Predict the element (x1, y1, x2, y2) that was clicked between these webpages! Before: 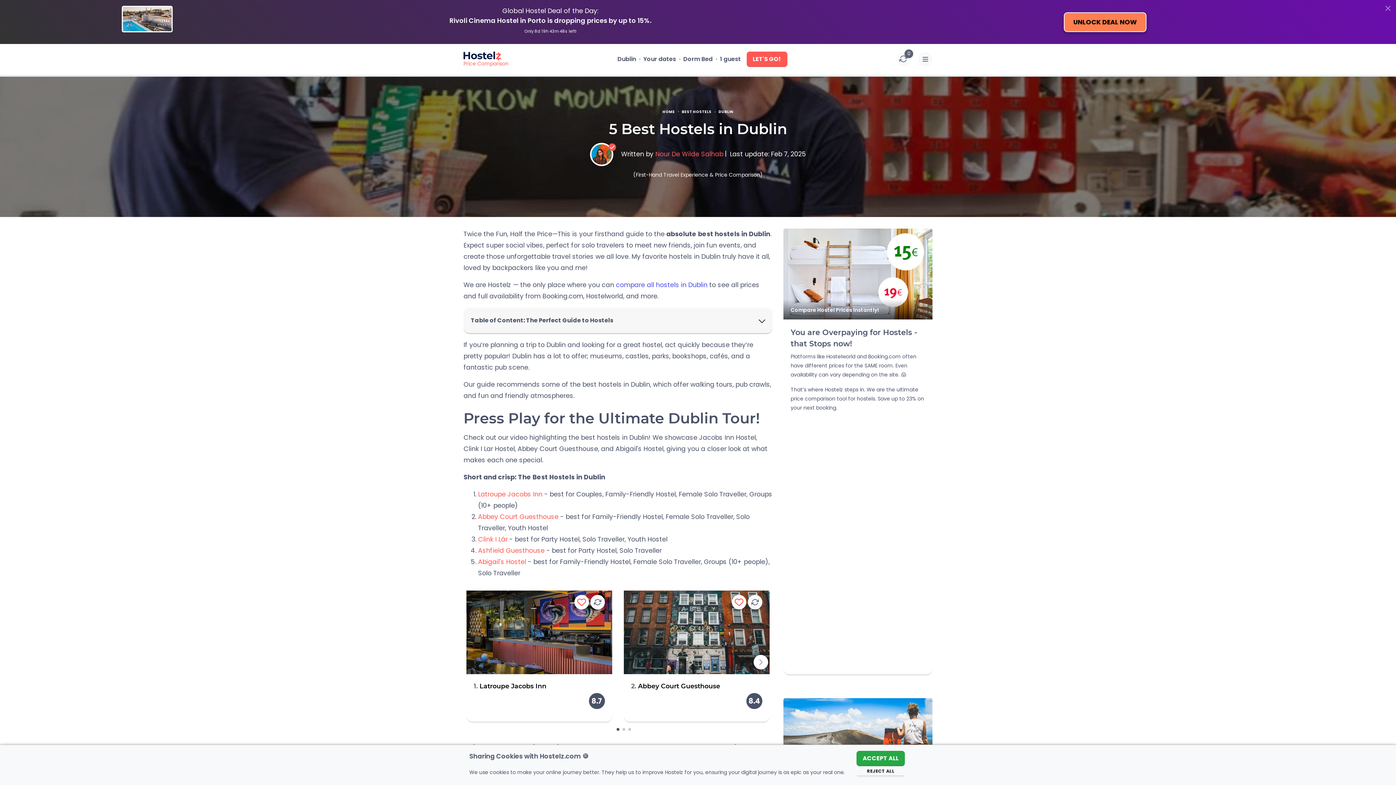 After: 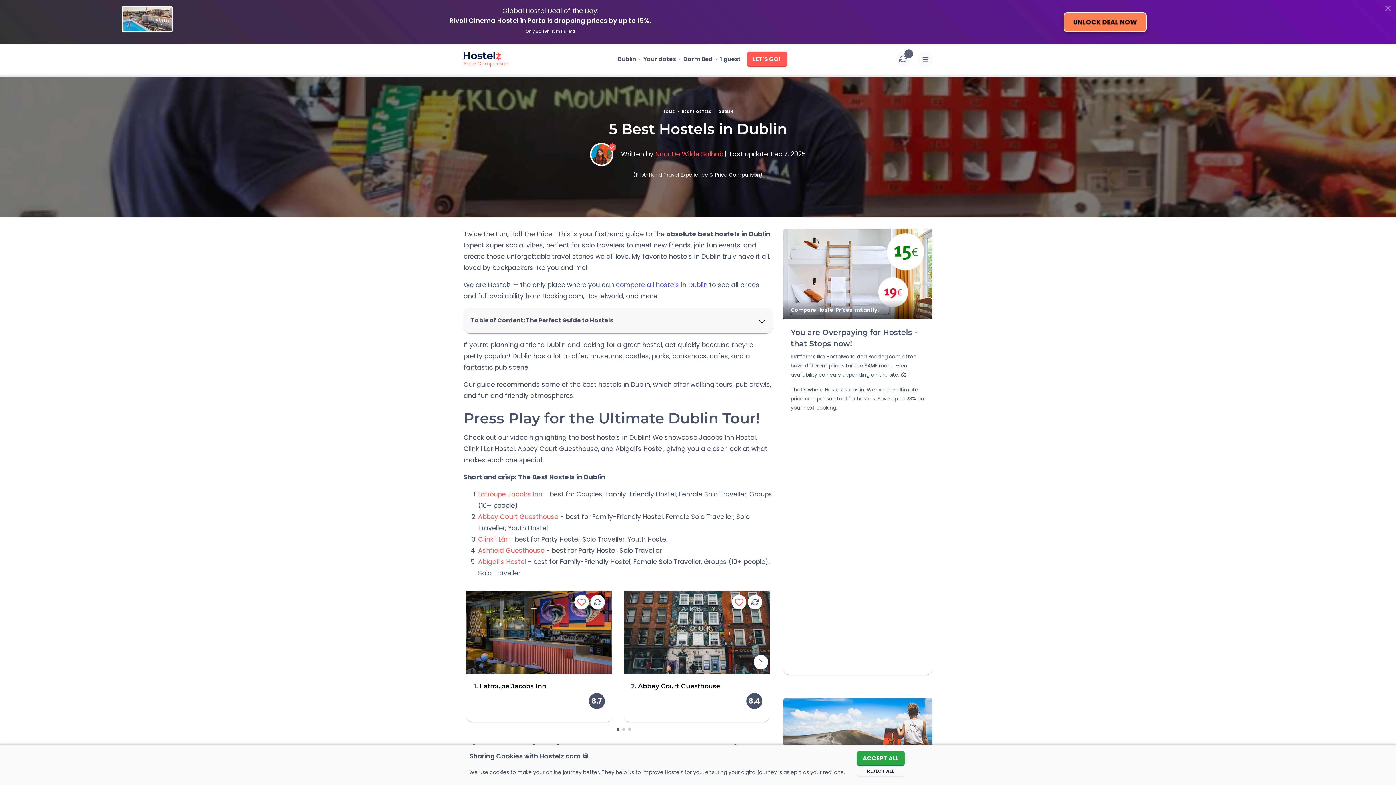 Action: bbox: (478, 512, 558, 521) label: Abbey Court Guesthouse